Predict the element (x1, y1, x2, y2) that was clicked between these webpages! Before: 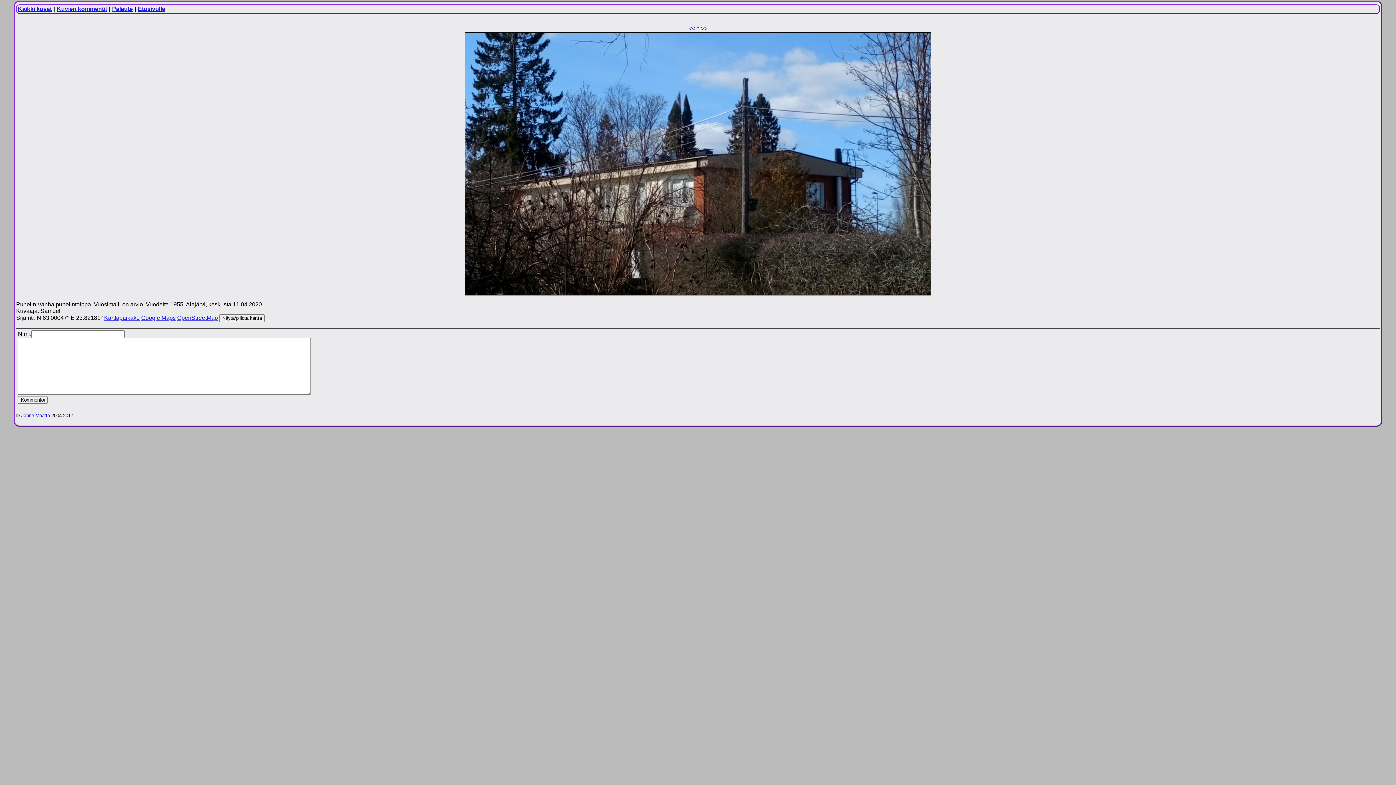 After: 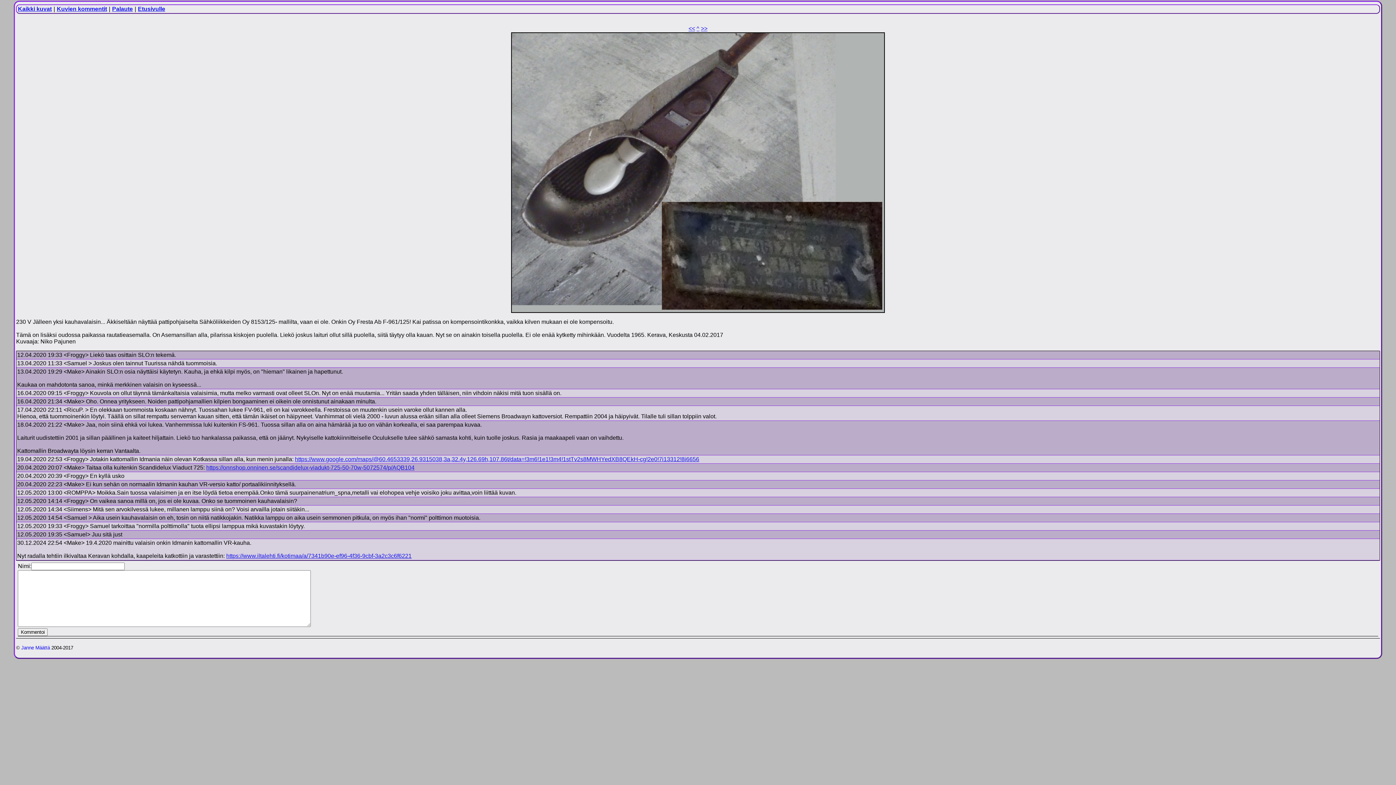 Action: label: >> bbox: (701, 25, 707, 31)